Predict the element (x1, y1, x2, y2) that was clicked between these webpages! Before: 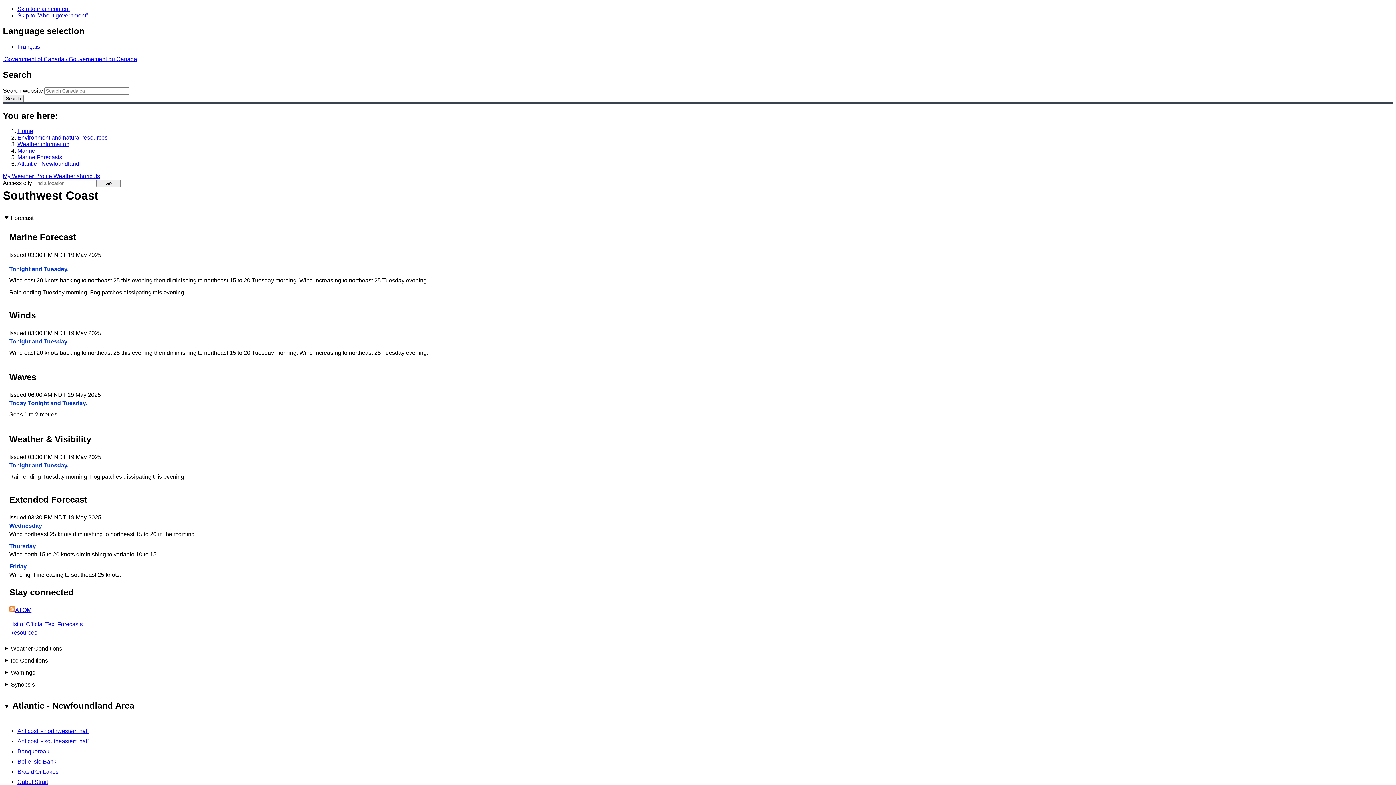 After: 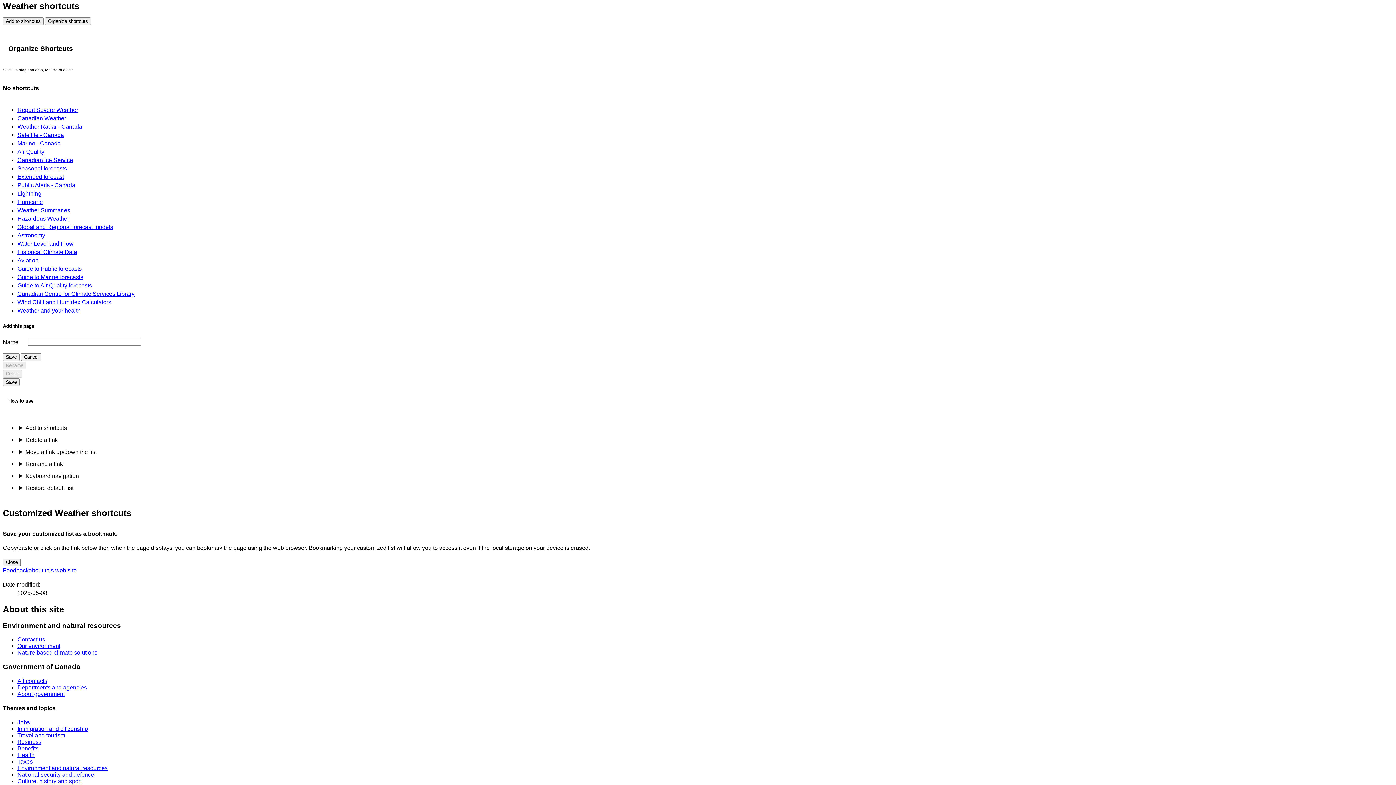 Action: label: Weather shortcuts bbox: (53, 173, 100, 179)